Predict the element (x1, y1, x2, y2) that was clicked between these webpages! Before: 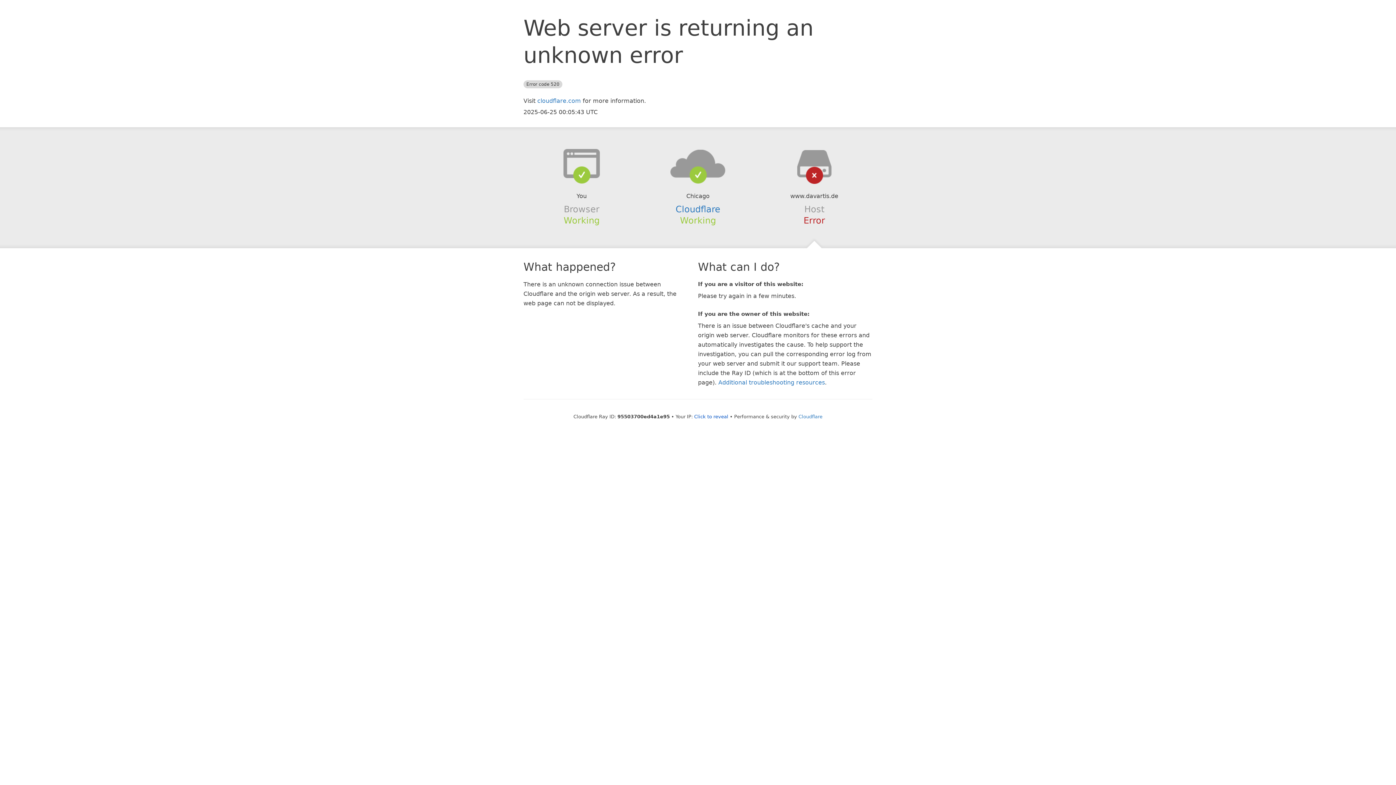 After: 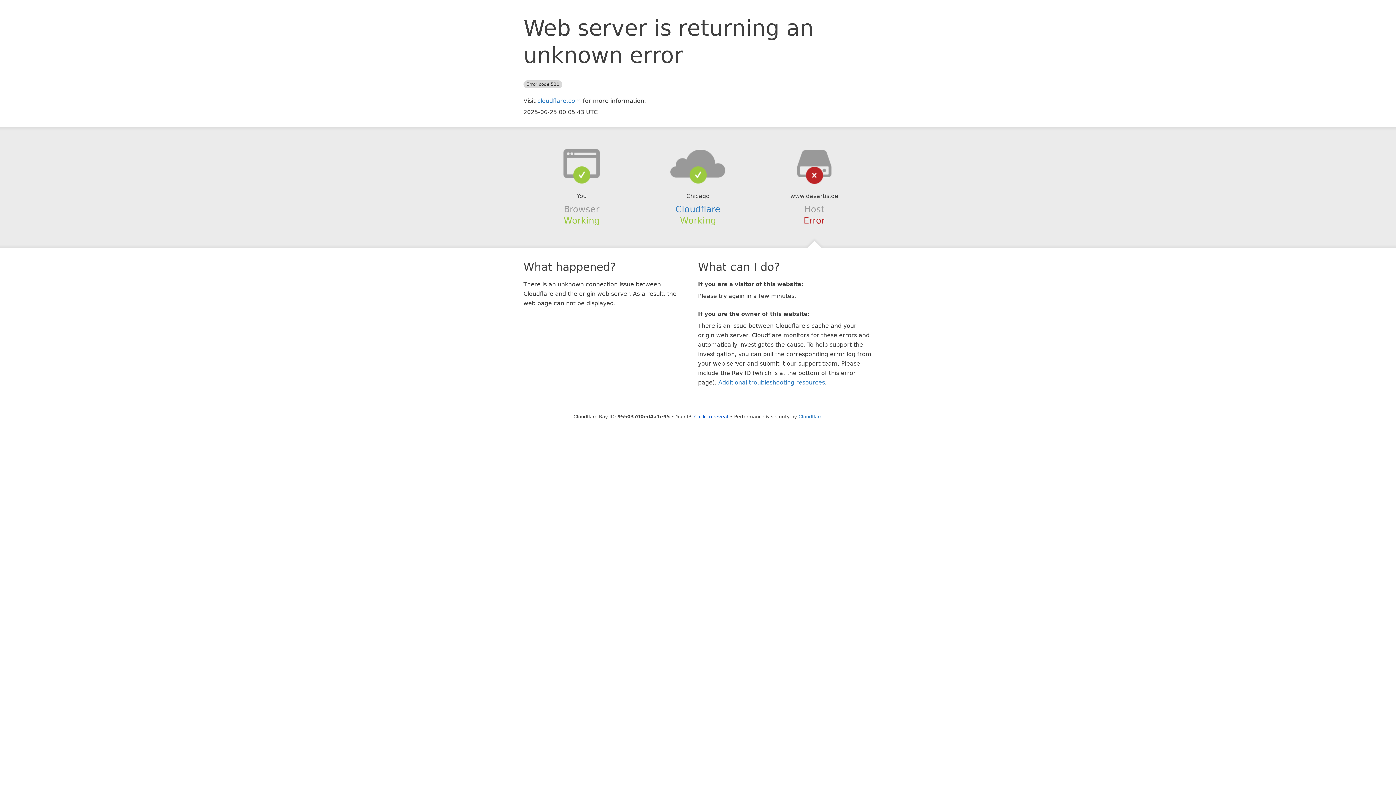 Action: bbox: (639, 148, 756, 178)